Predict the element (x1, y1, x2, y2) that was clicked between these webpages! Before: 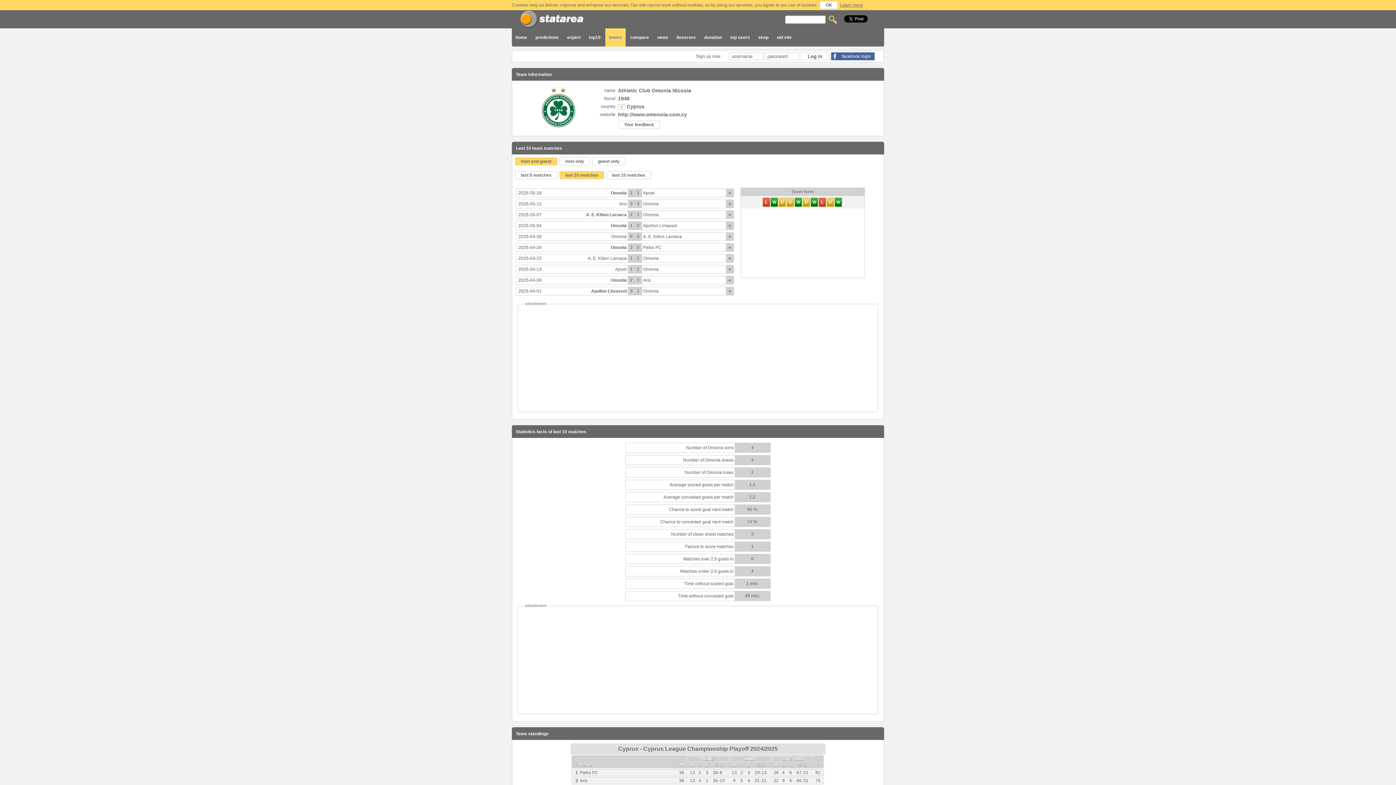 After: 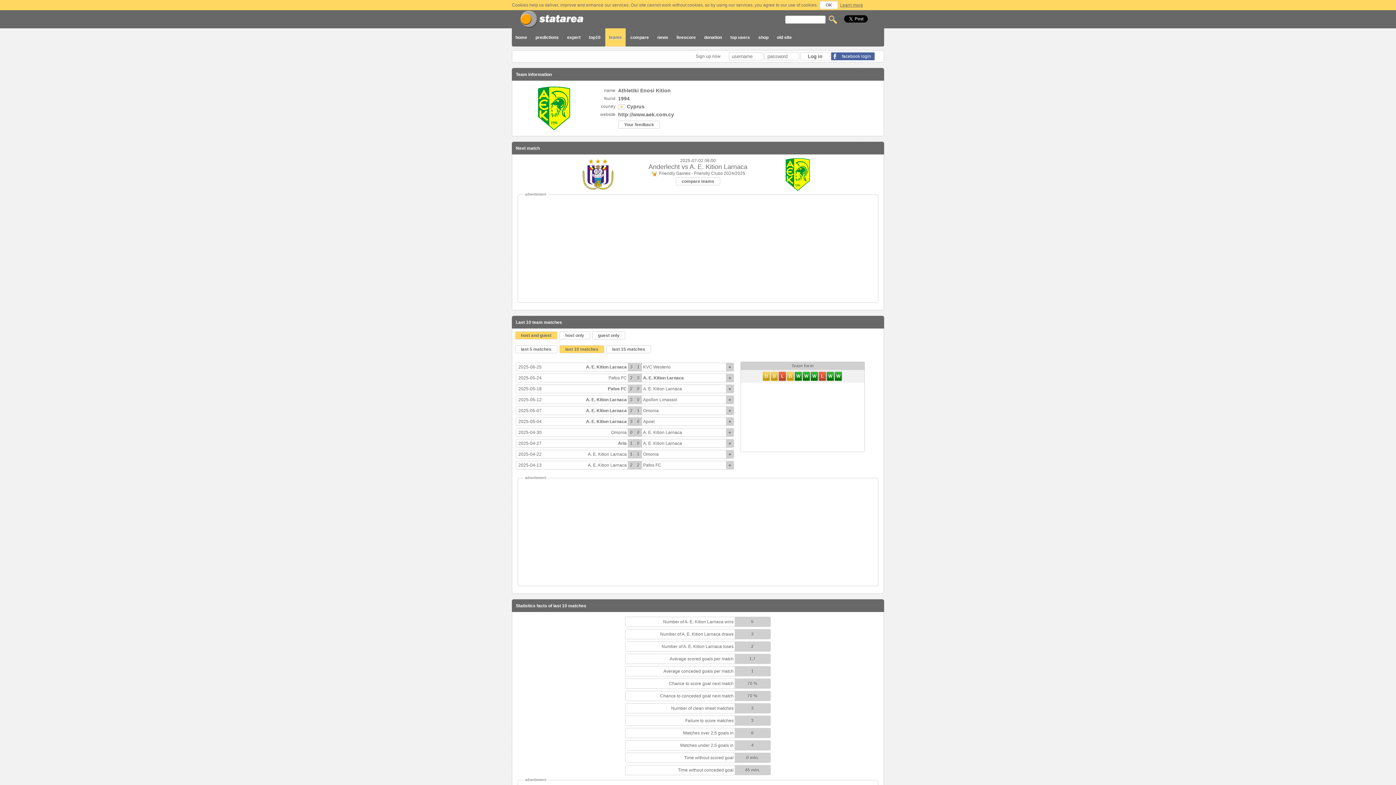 Action: label: A. E. Kition Larnaca bbox: (586, 212, 626, 217)